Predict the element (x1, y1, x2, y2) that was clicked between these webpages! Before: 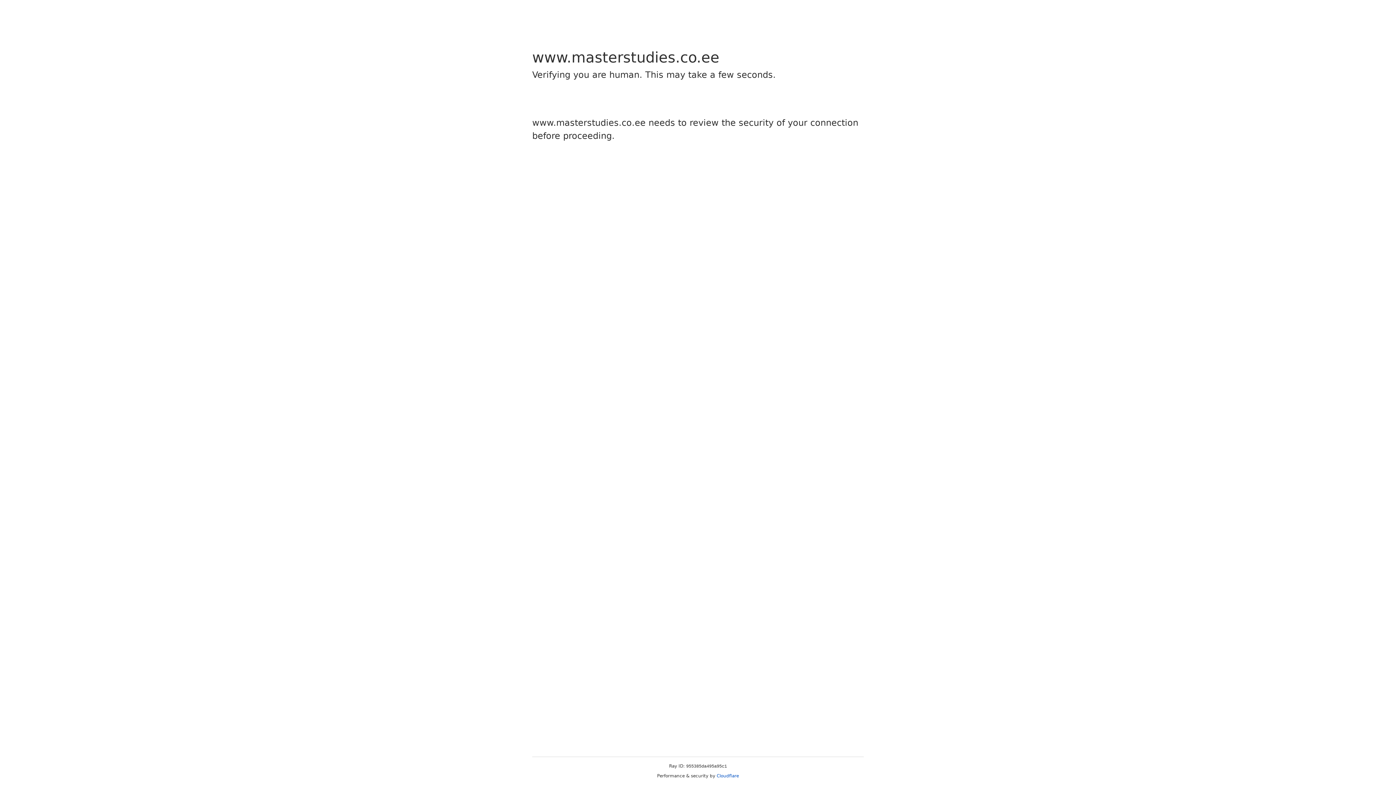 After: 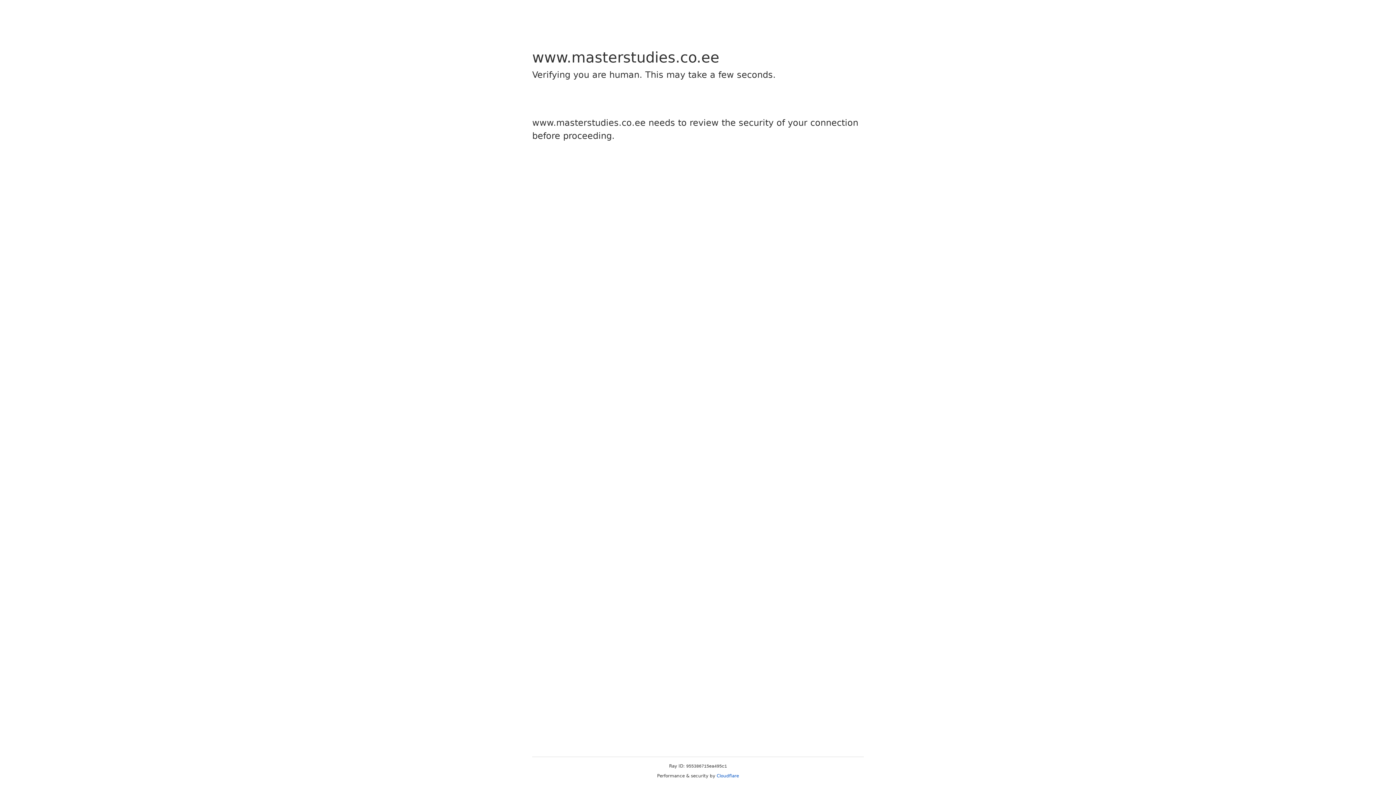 Action: label: Cloudflare bbox: (716, 773, 739, 778)